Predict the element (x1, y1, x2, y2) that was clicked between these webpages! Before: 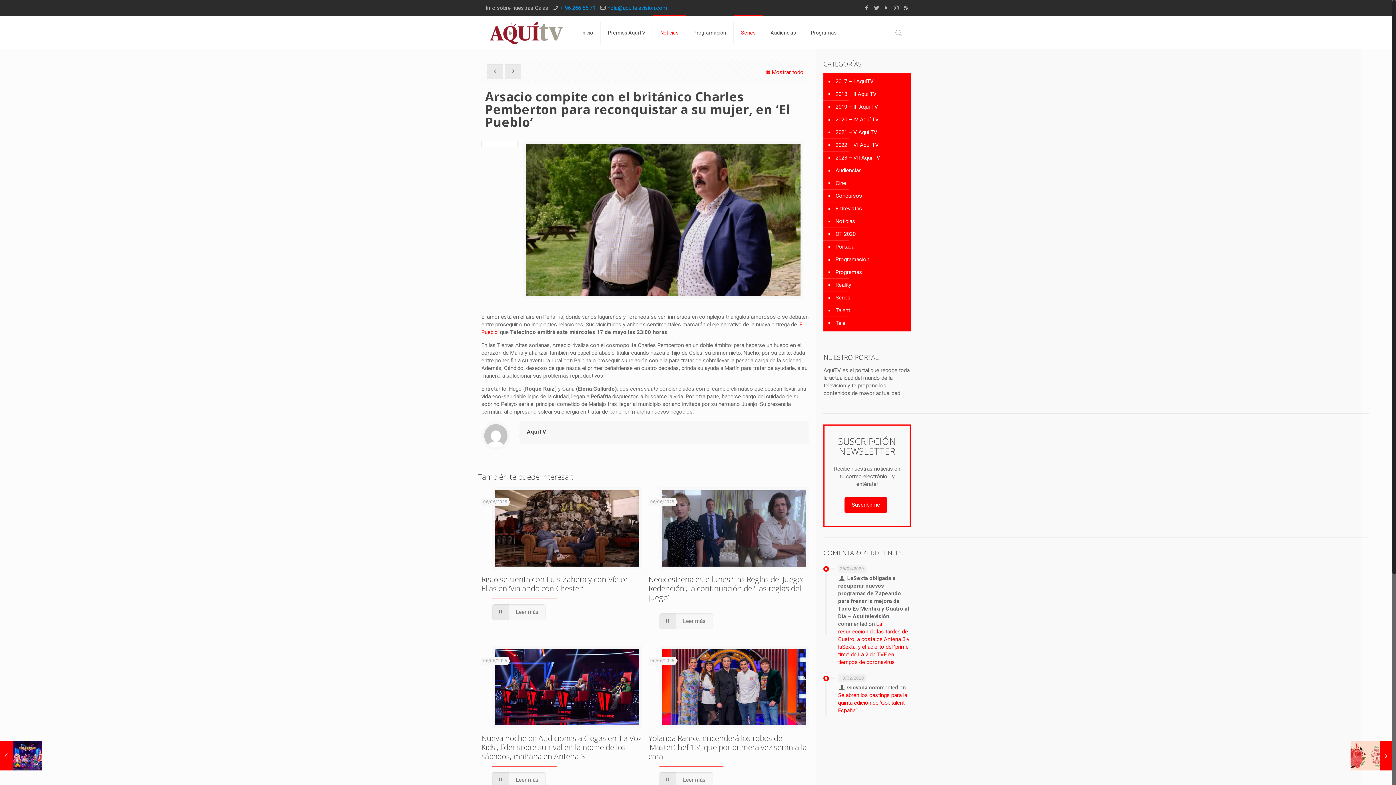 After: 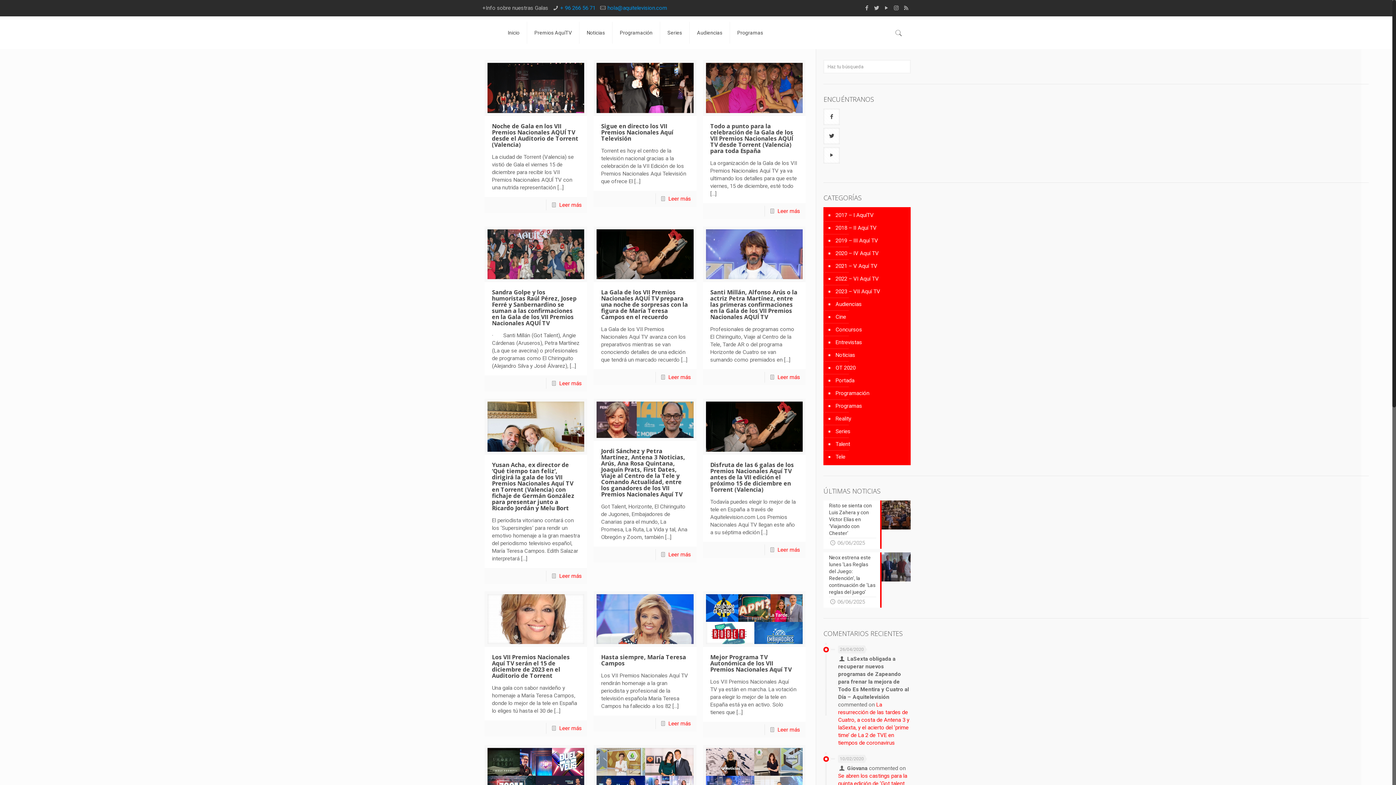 Action: bbox: (834, 151, 907, 164) label: 2023 – VII Aquí TV